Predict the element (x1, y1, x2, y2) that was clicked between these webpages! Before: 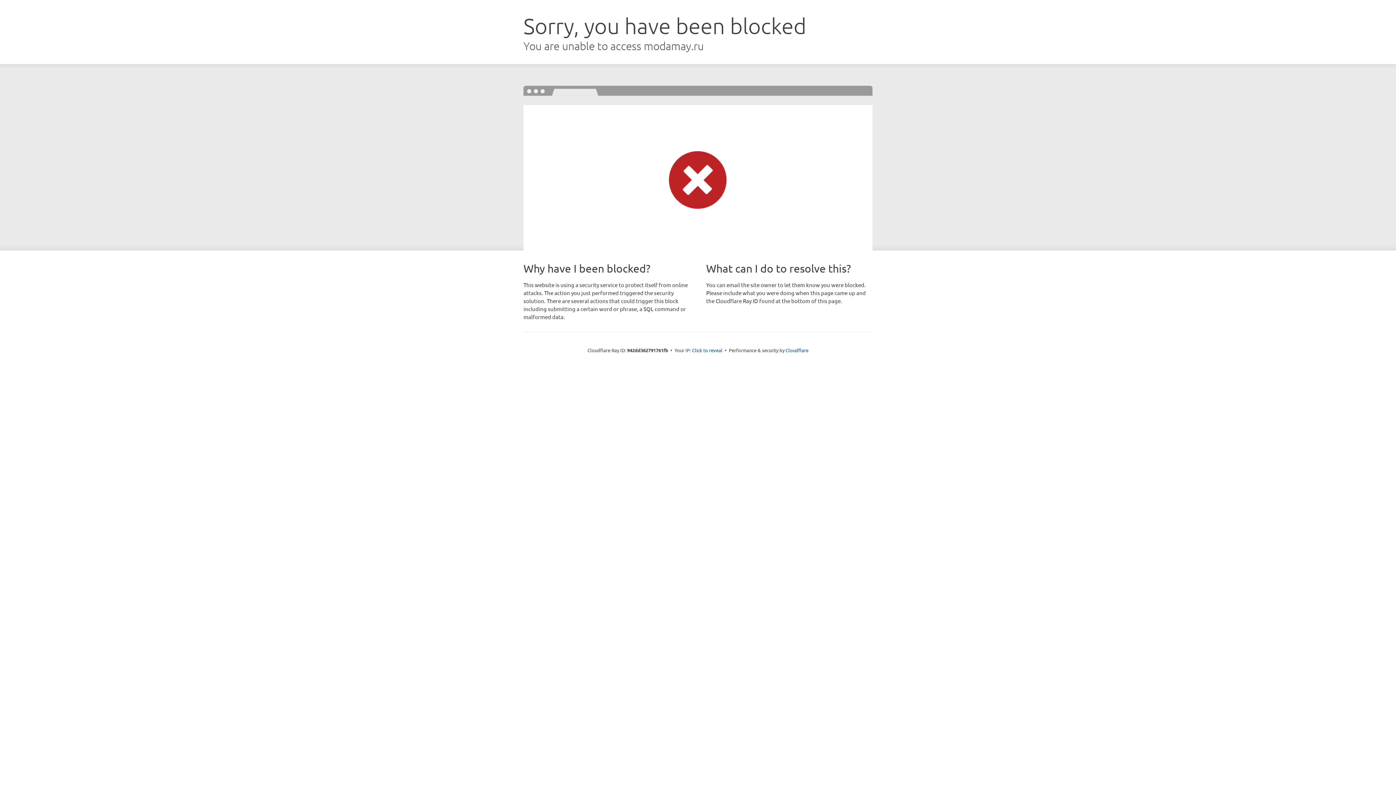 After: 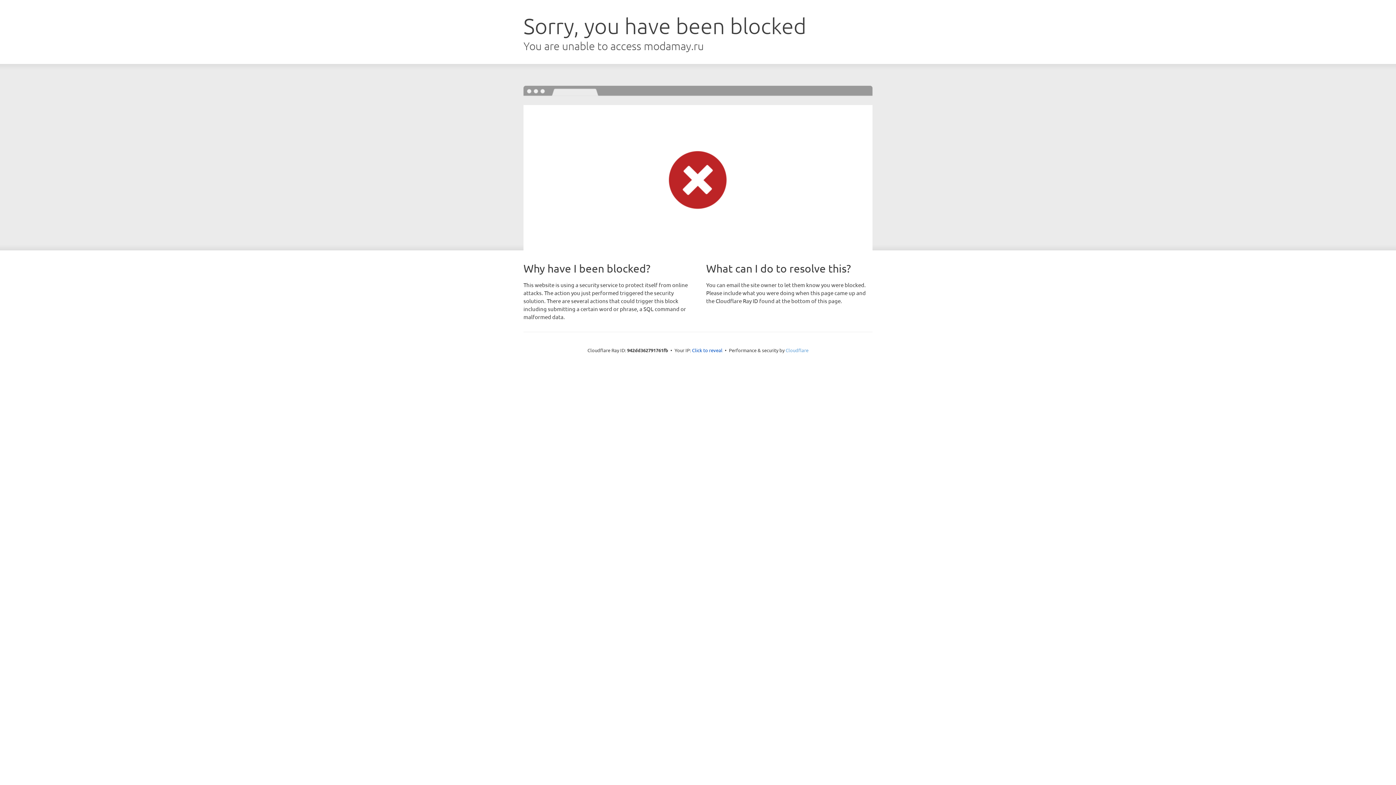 Action: bbox: (785, 347, 808, 353) label: Cloudflare